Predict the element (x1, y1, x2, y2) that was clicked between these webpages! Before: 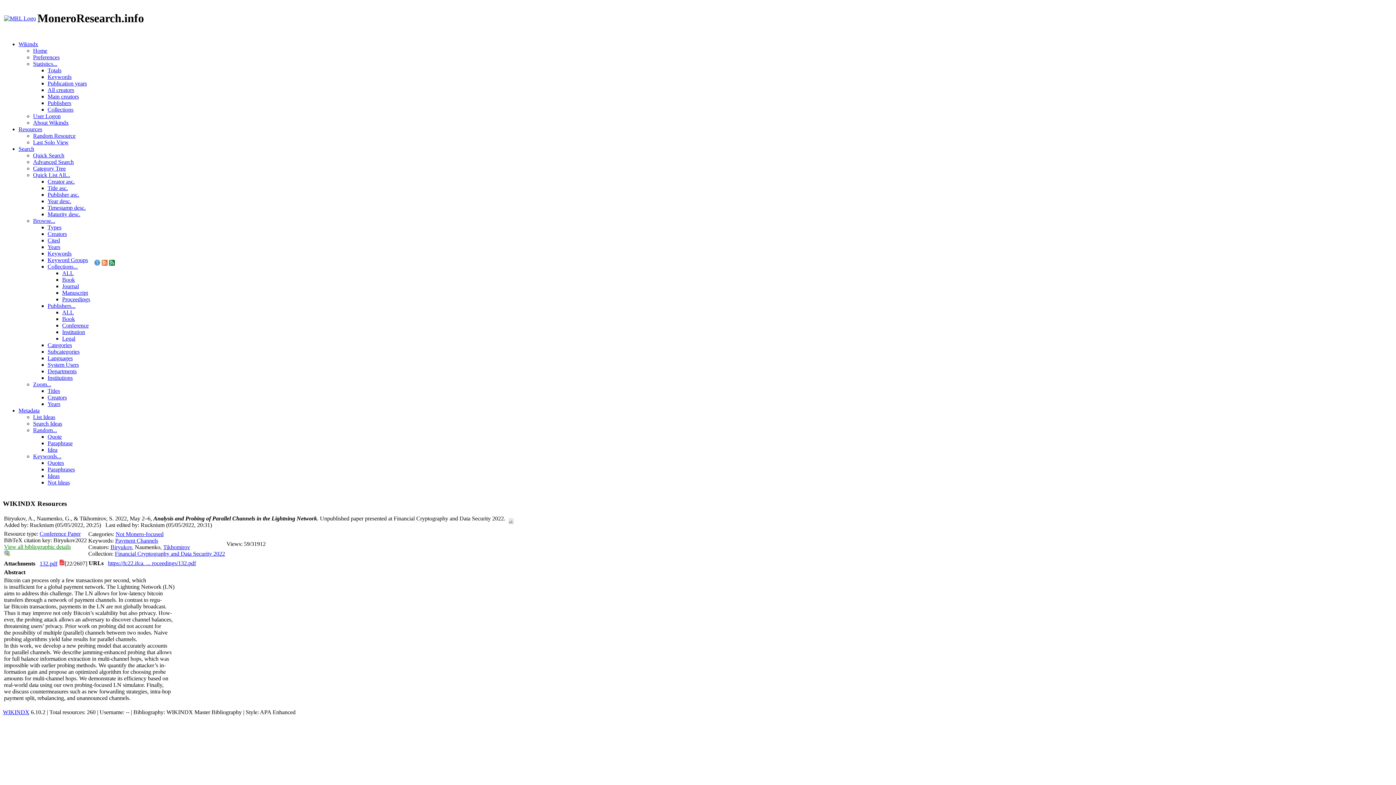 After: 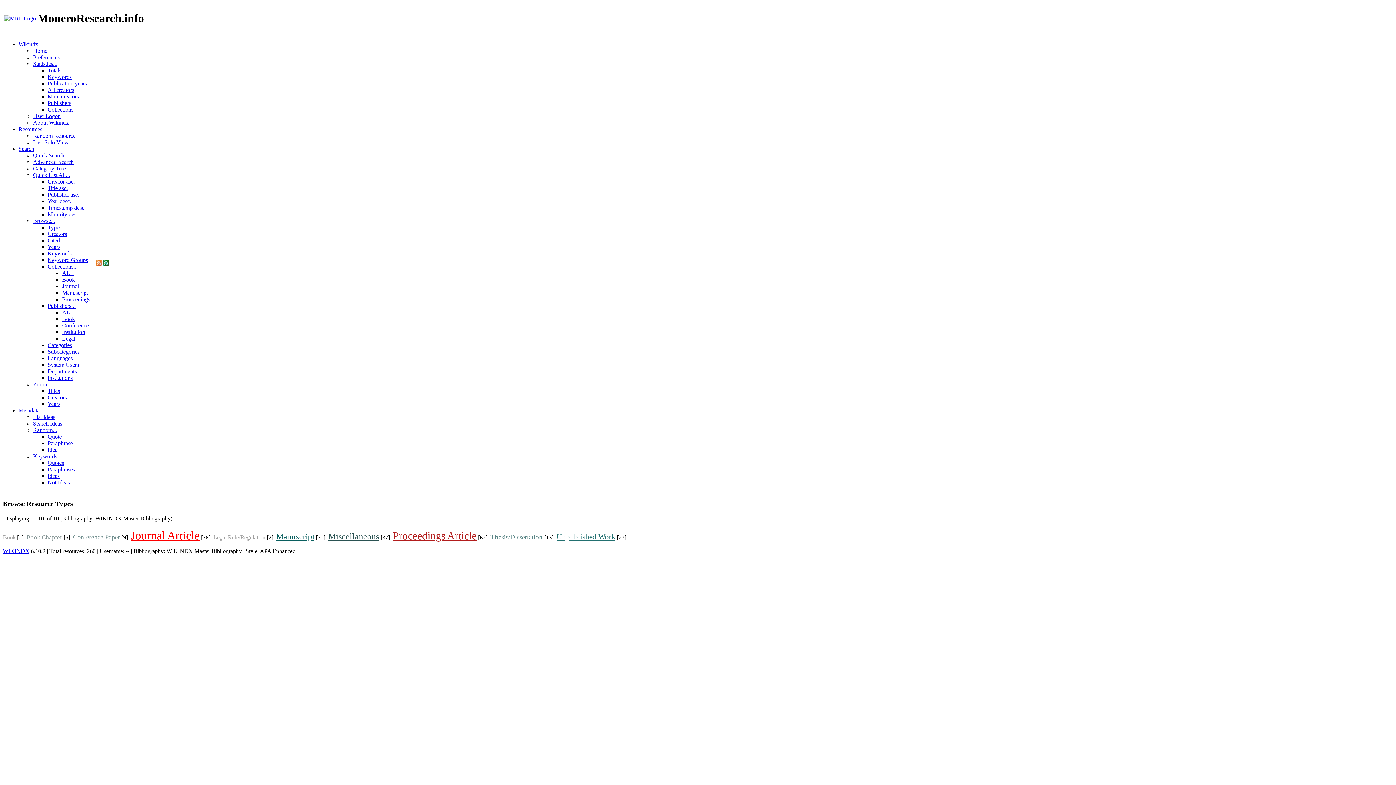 Action: bbox: (47, 224, 61, 230) label: Types